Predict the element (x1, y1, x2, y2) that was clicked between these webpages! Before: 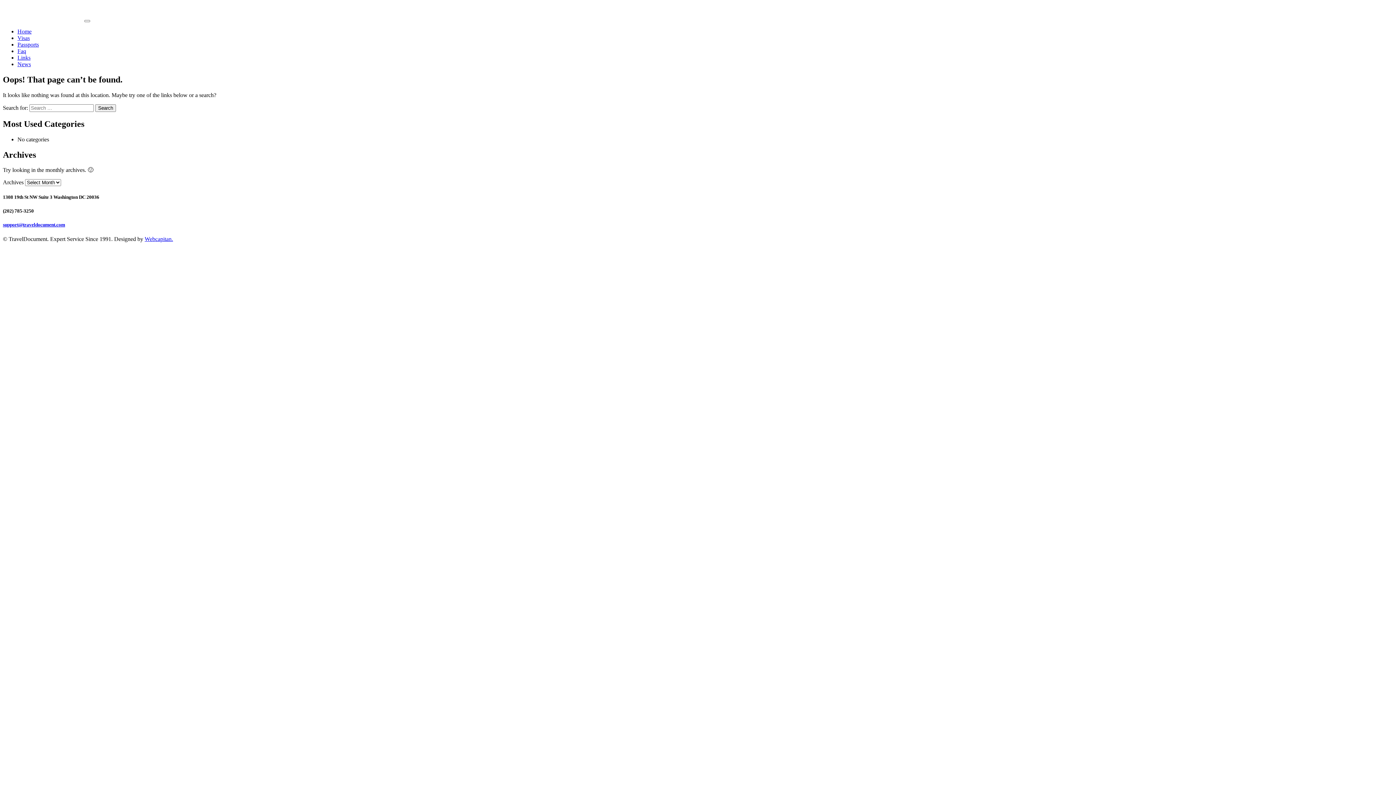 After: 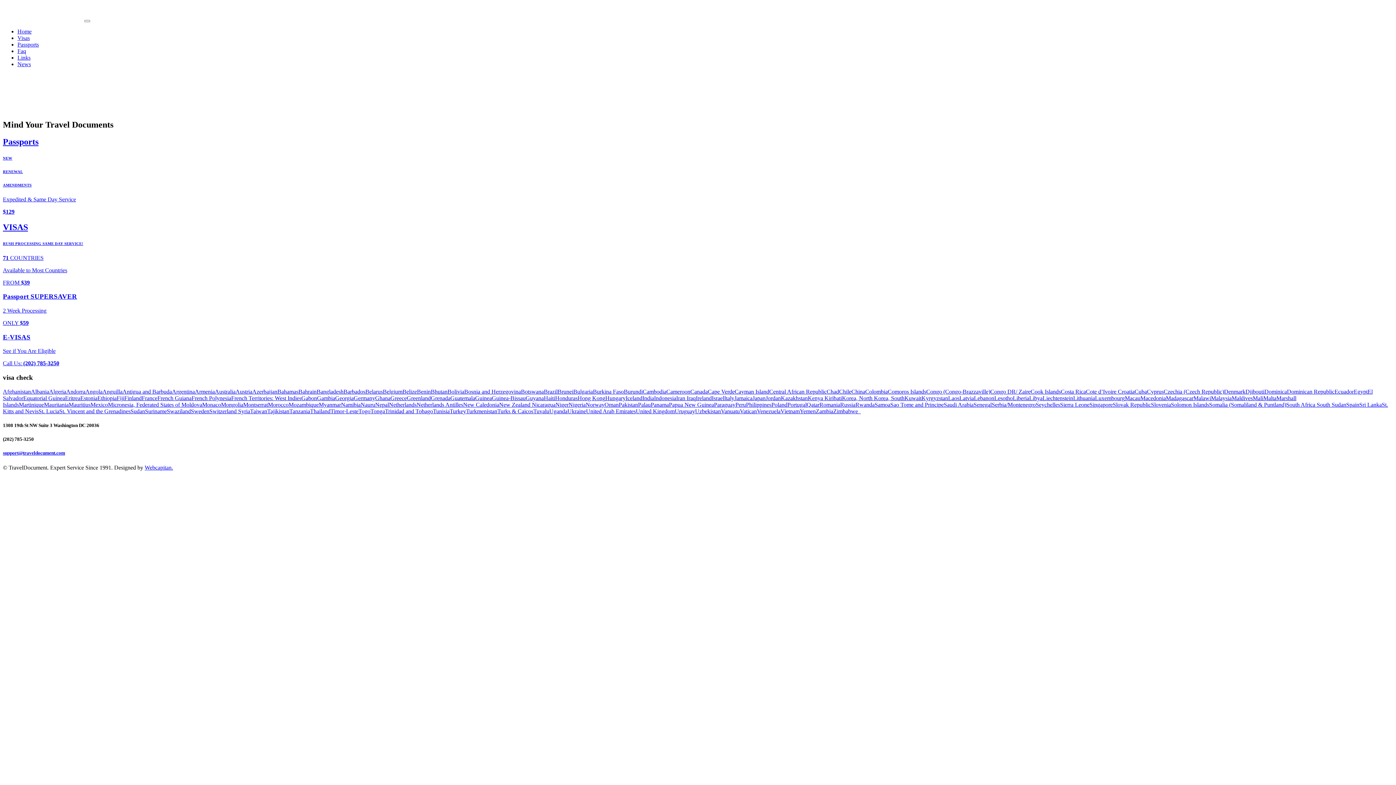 Action: bbox: (2, 16, 82, 22)